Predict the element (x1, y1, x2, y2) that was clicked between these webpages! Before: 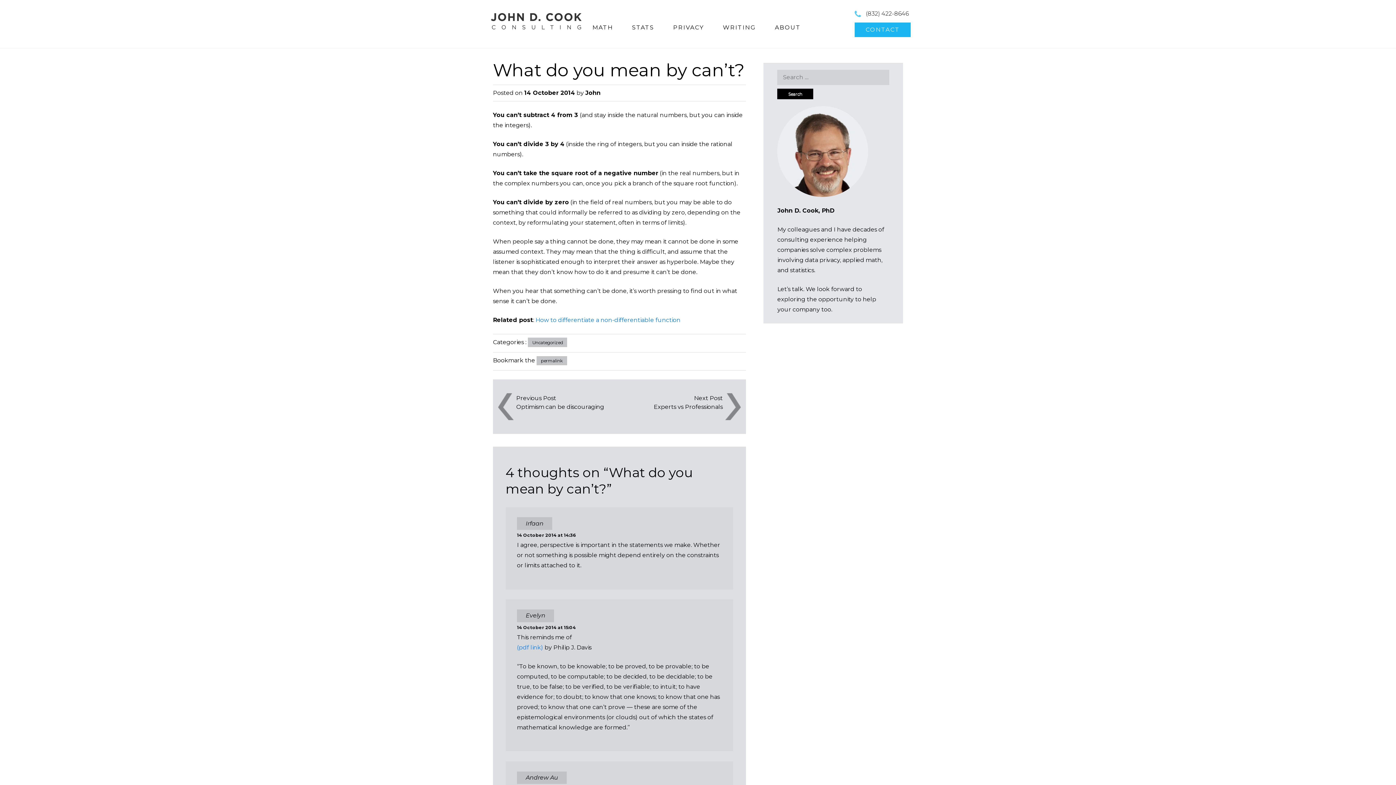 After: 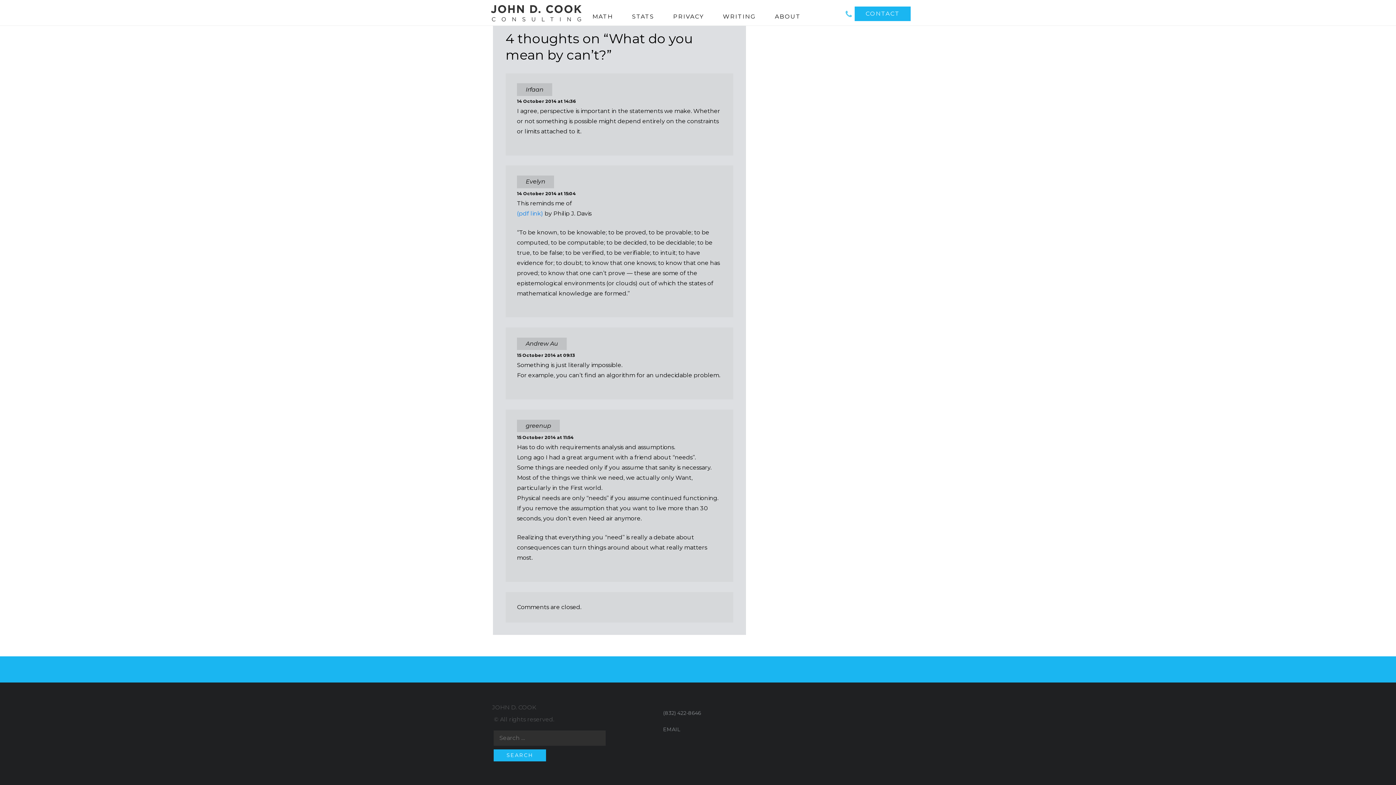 Action: label: 14 October 2014 at 15:04 bbox: (517, 623, 576, 630)